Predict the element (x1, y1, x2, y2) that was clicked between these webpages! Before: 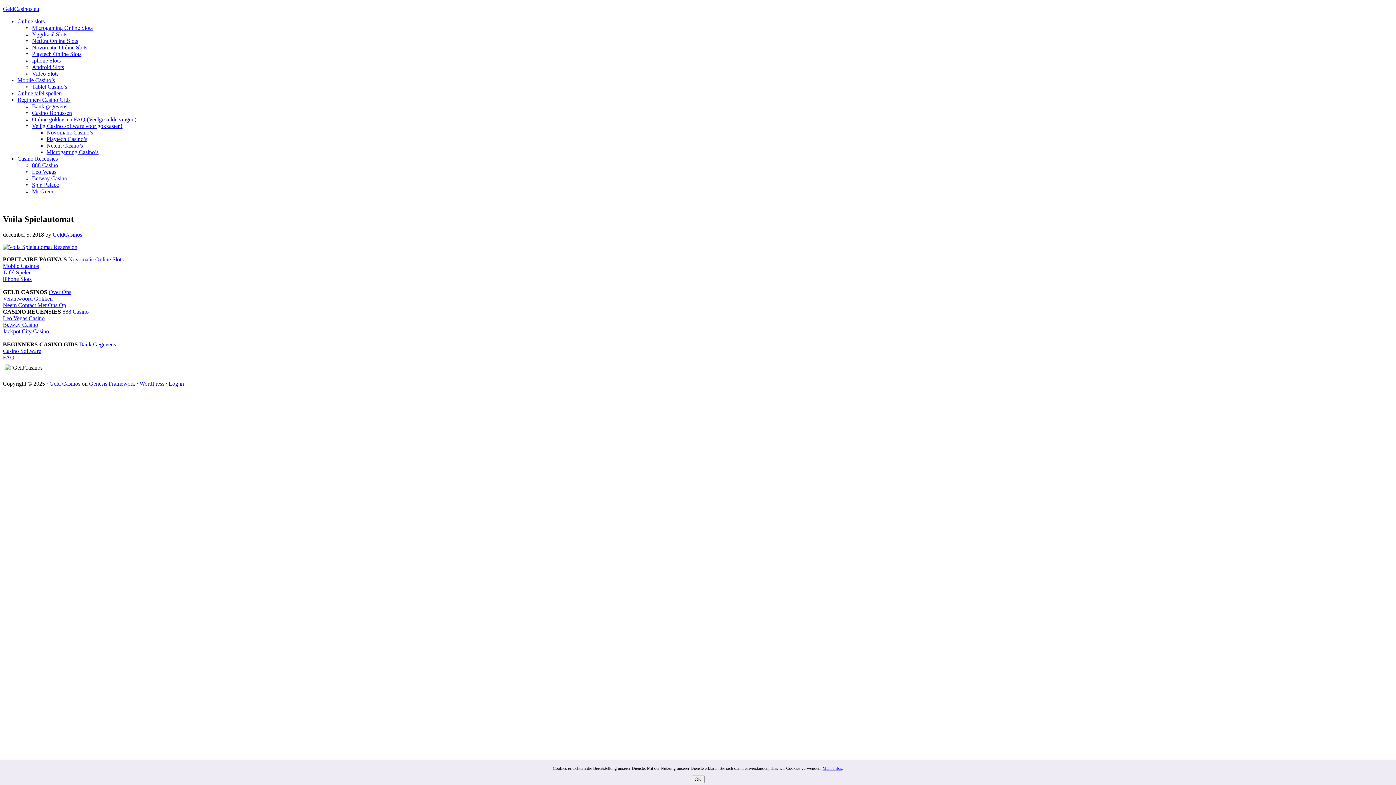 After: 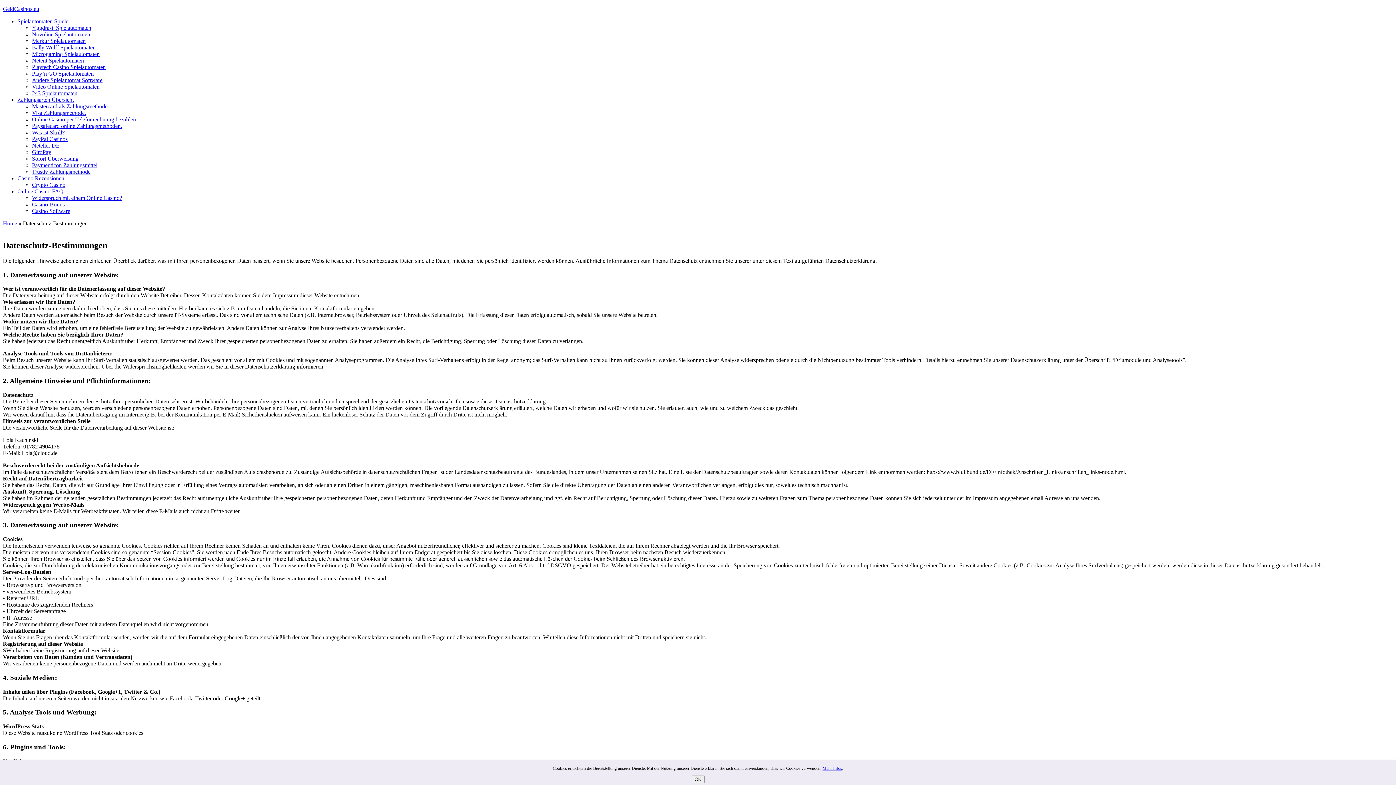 Action: bbox: (822, 766, 842, 771) label: Mehr Infos